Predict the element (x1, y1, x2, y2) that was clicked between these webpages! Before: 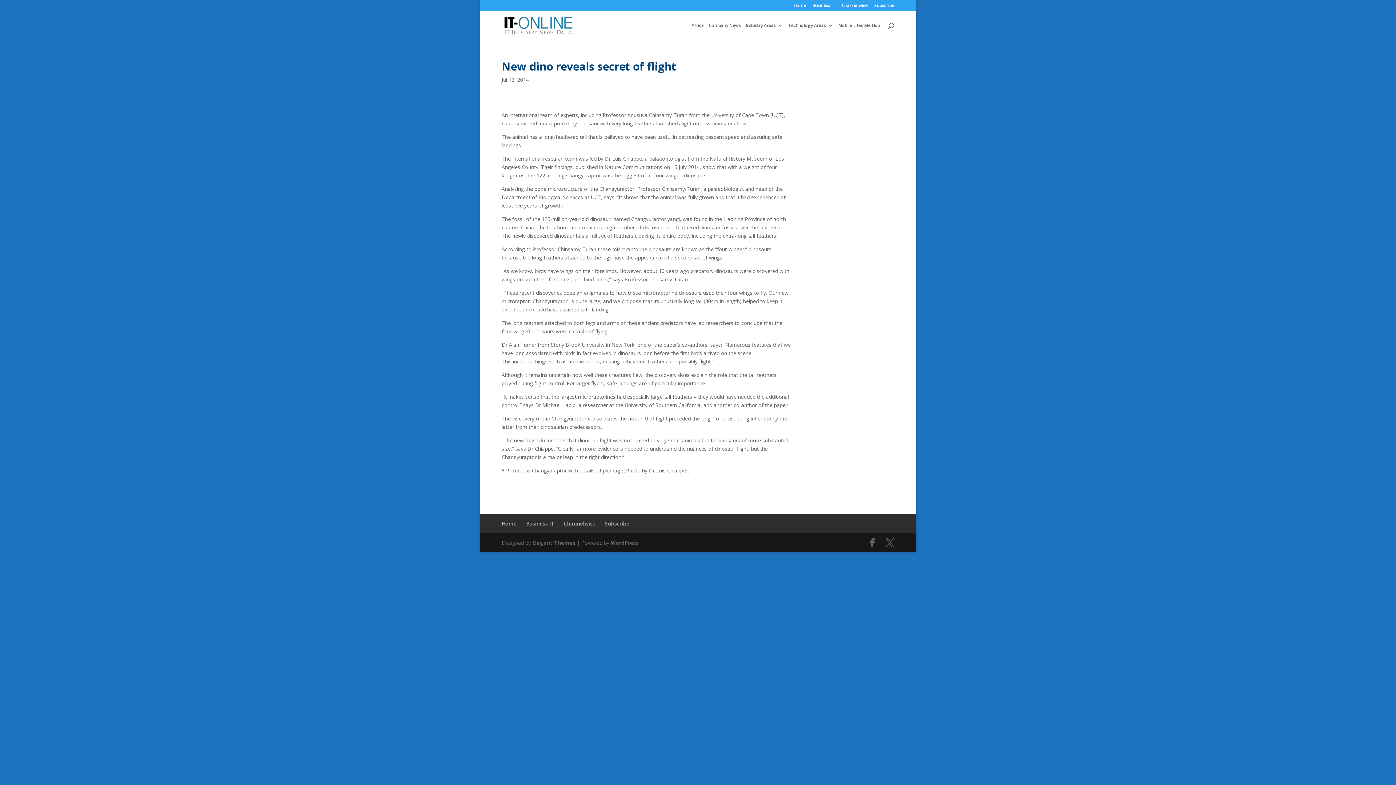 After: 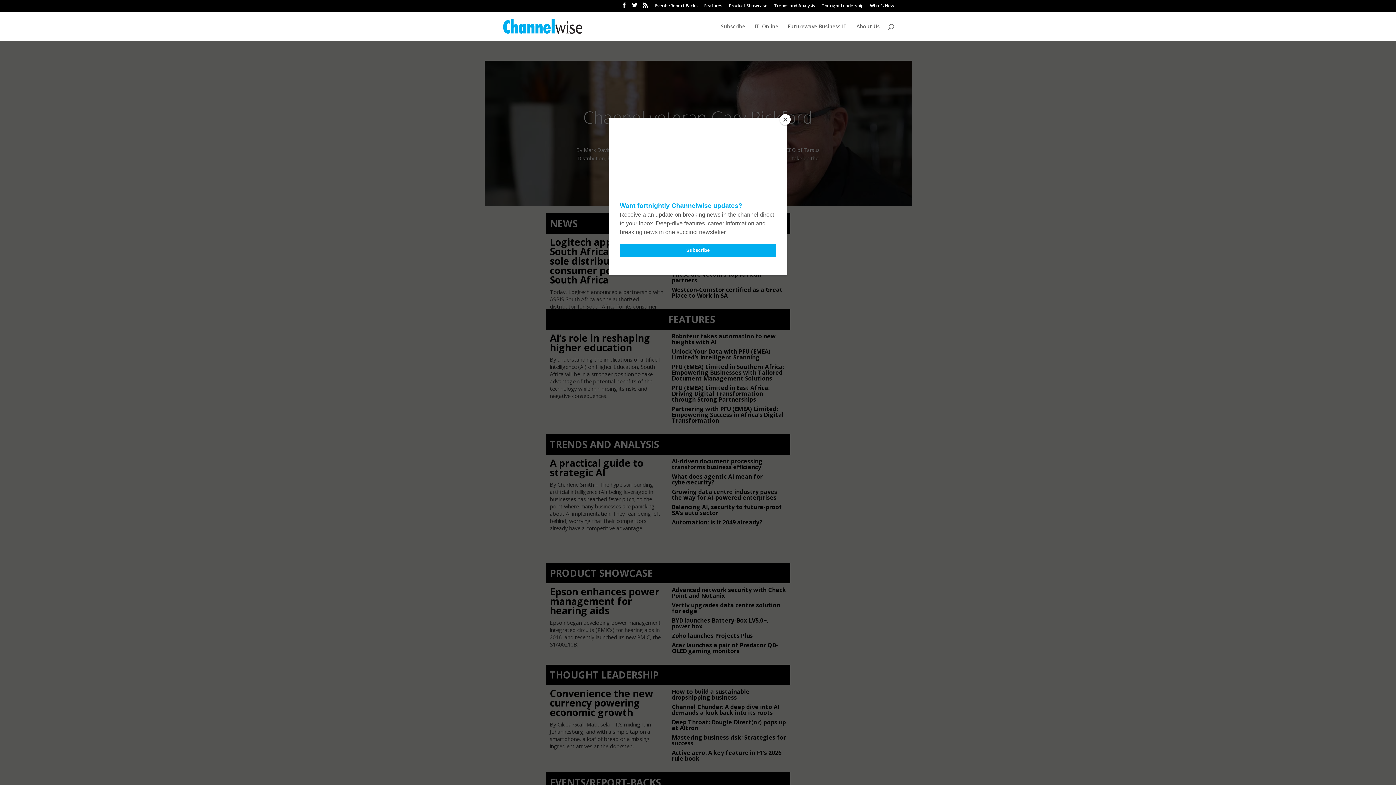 Action: bbox: (564, 520, 595, 527) label: Channelwise